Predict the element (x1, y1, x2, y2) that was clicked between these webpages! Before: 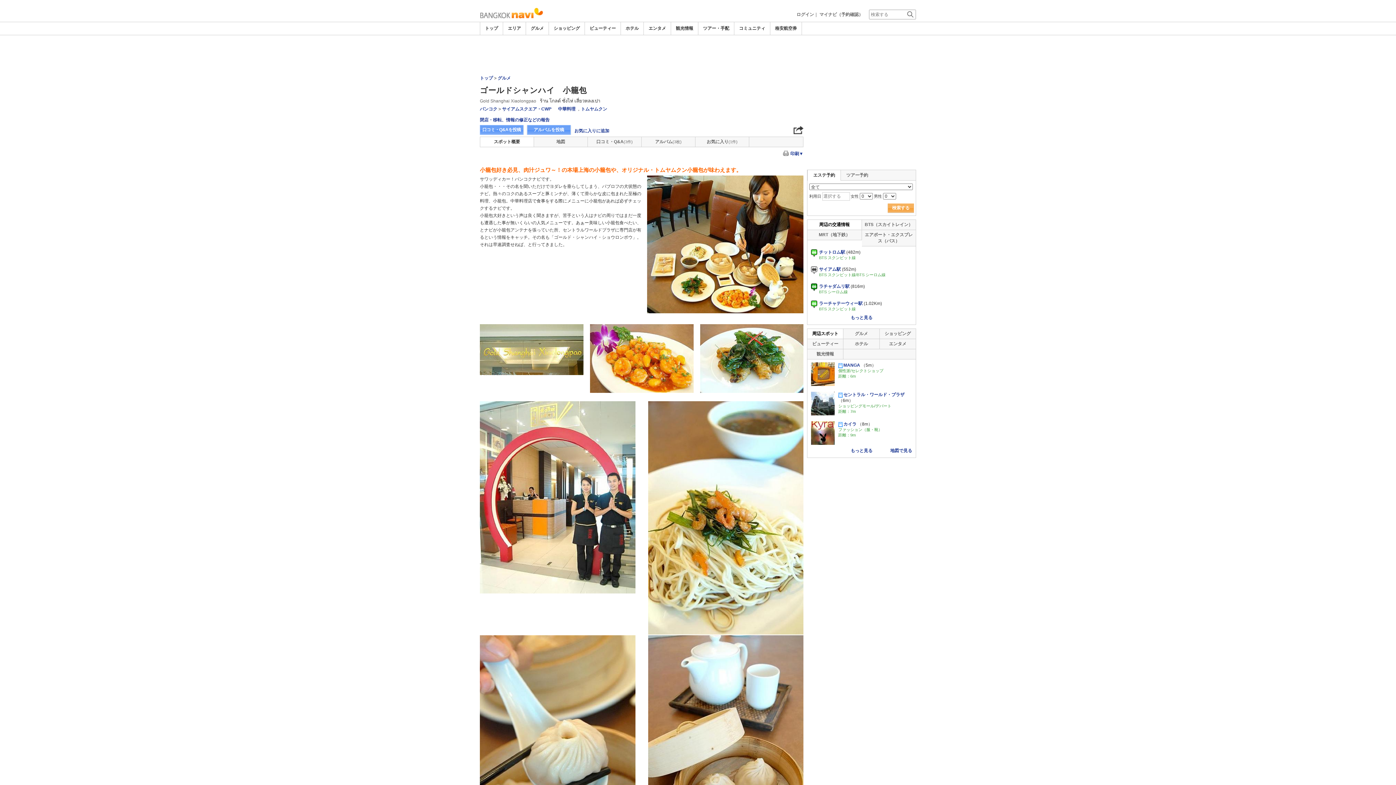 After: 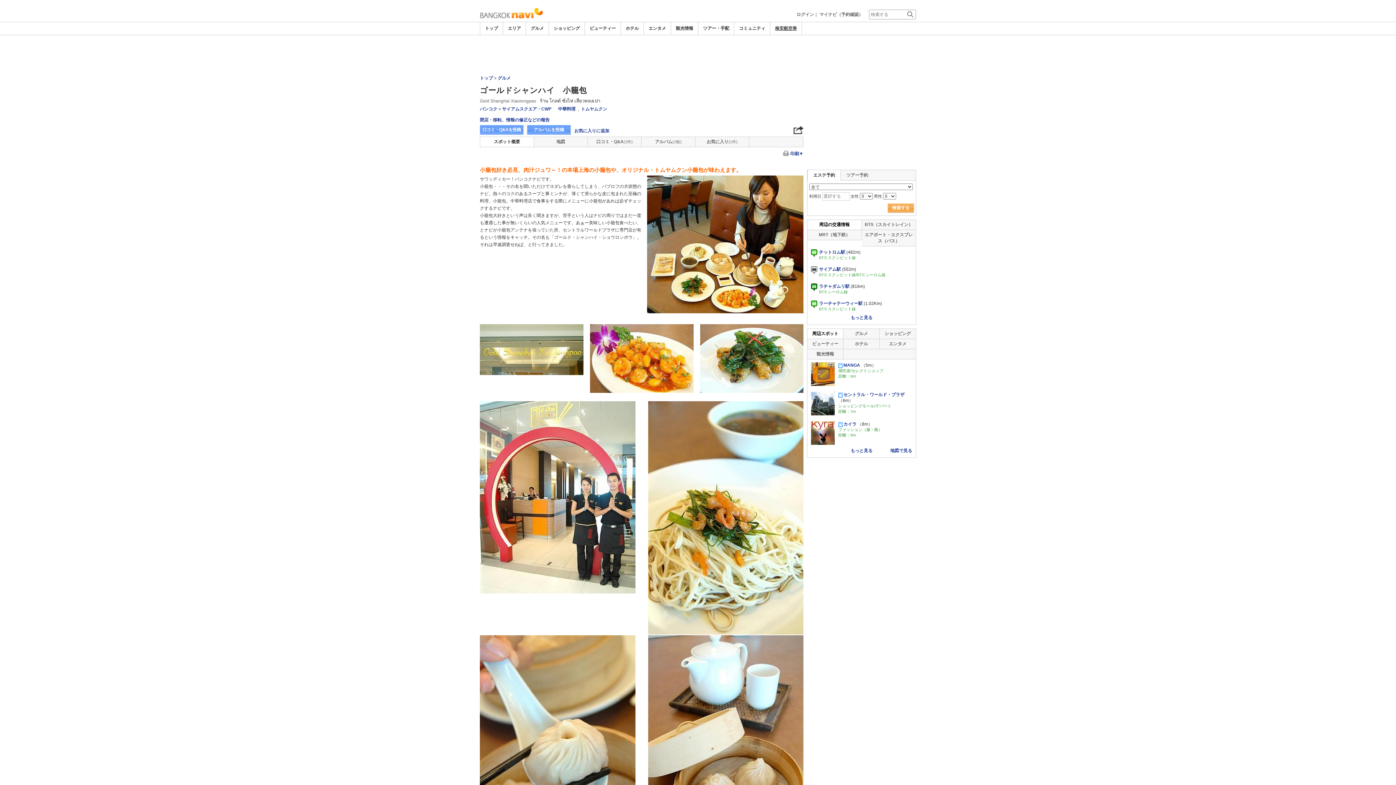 Action: label: 格安航空券 bbox: (775, 25, 797, 30)